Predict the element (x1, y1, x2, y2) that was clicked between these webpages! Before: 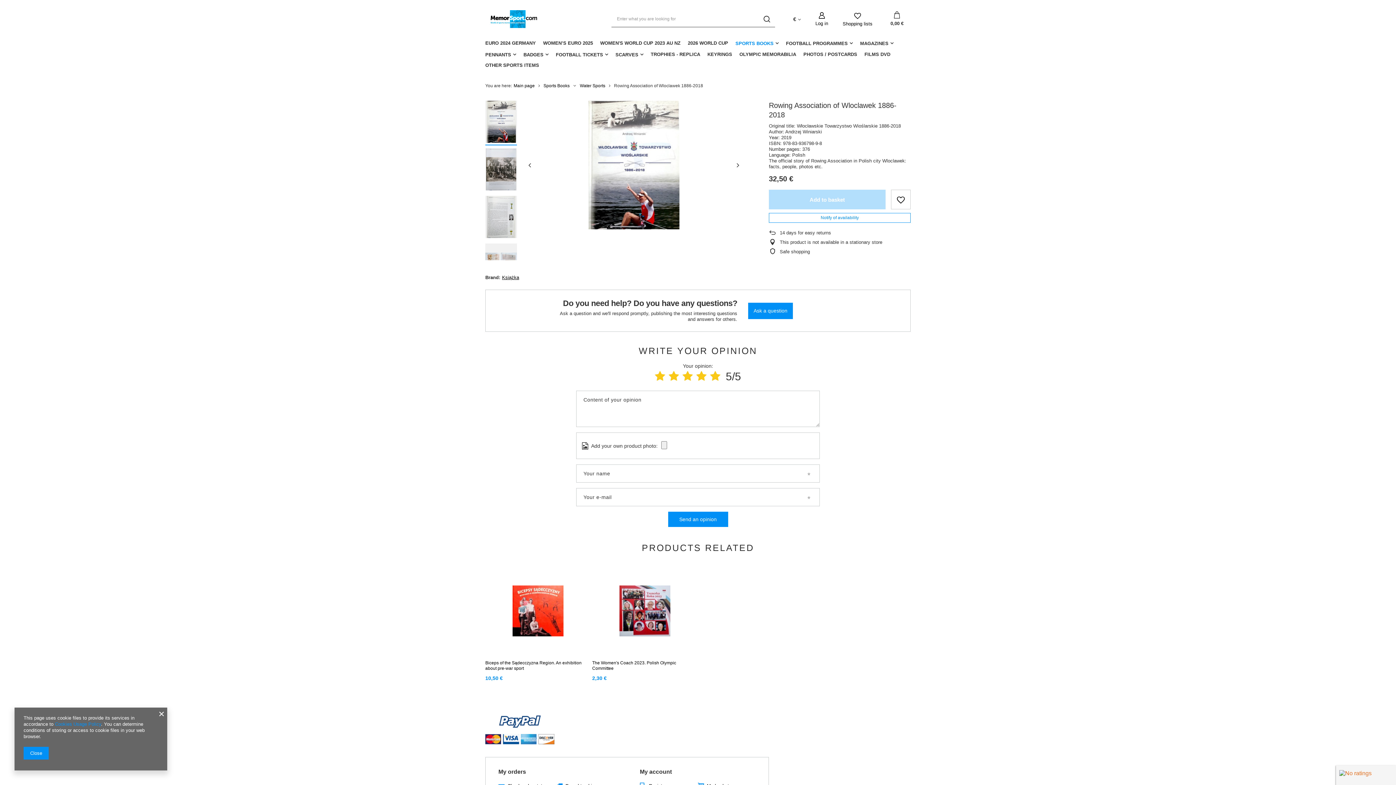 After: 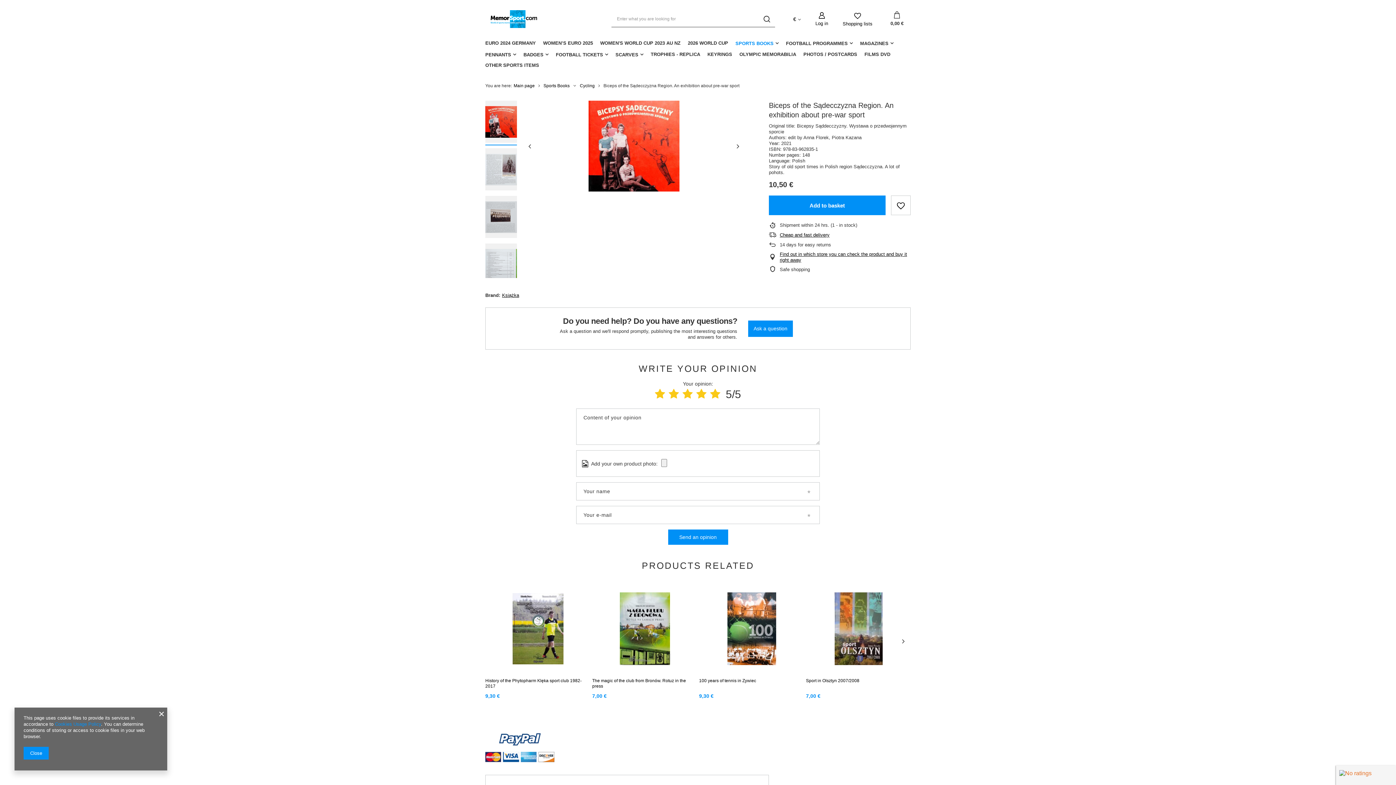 Action: bbox: (485, 565, 590, 657)